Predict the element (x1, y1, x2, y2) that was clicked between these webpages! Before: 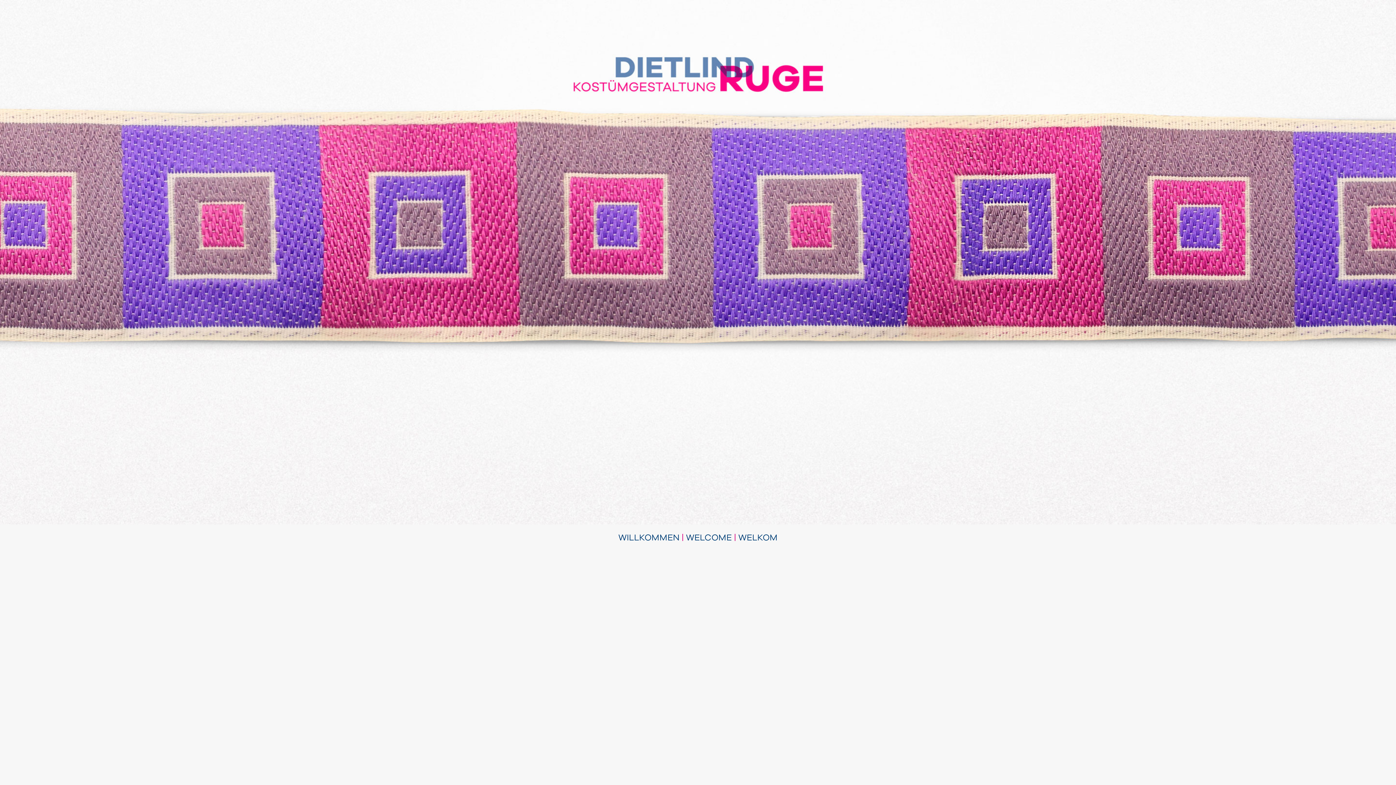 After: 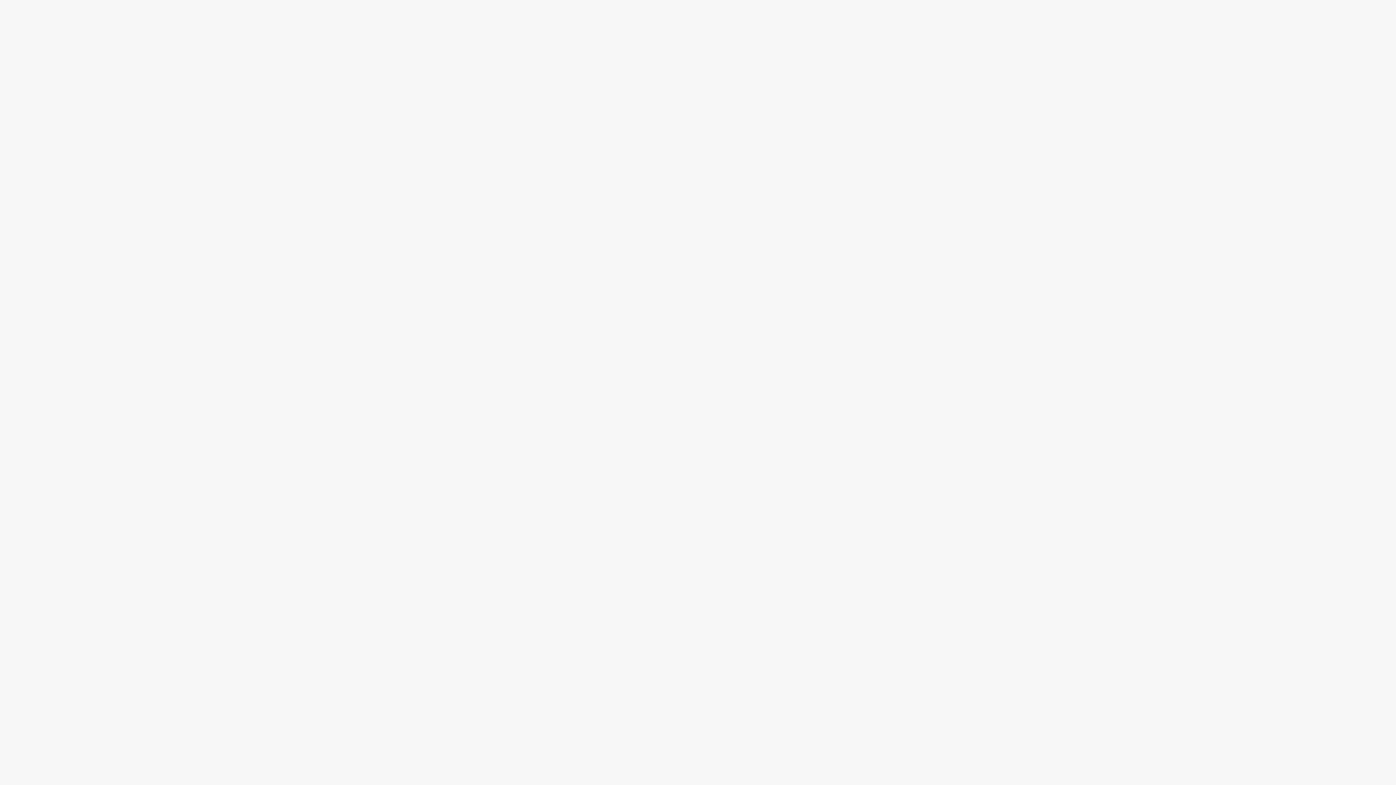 Action: label: WELKOM bbox: (738, 532, 777, 543)